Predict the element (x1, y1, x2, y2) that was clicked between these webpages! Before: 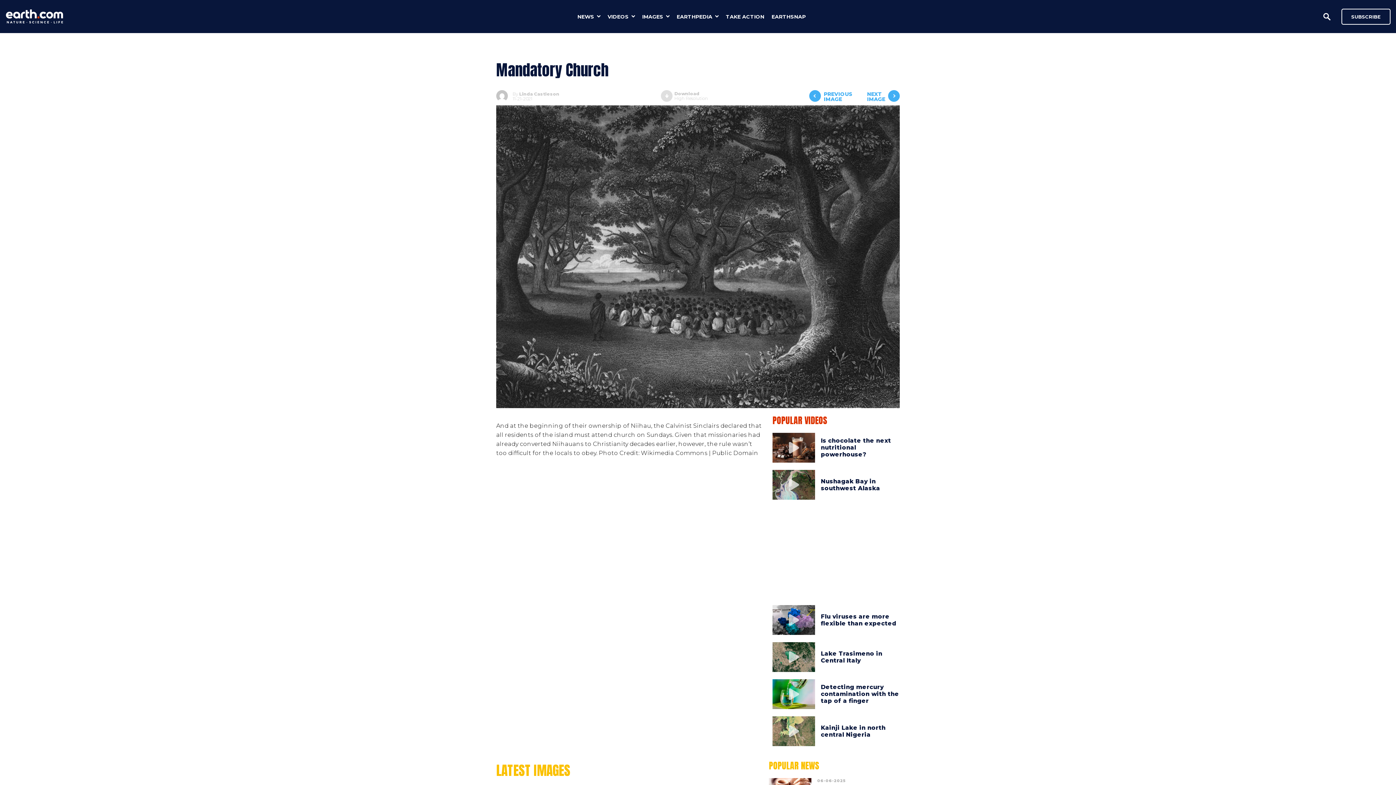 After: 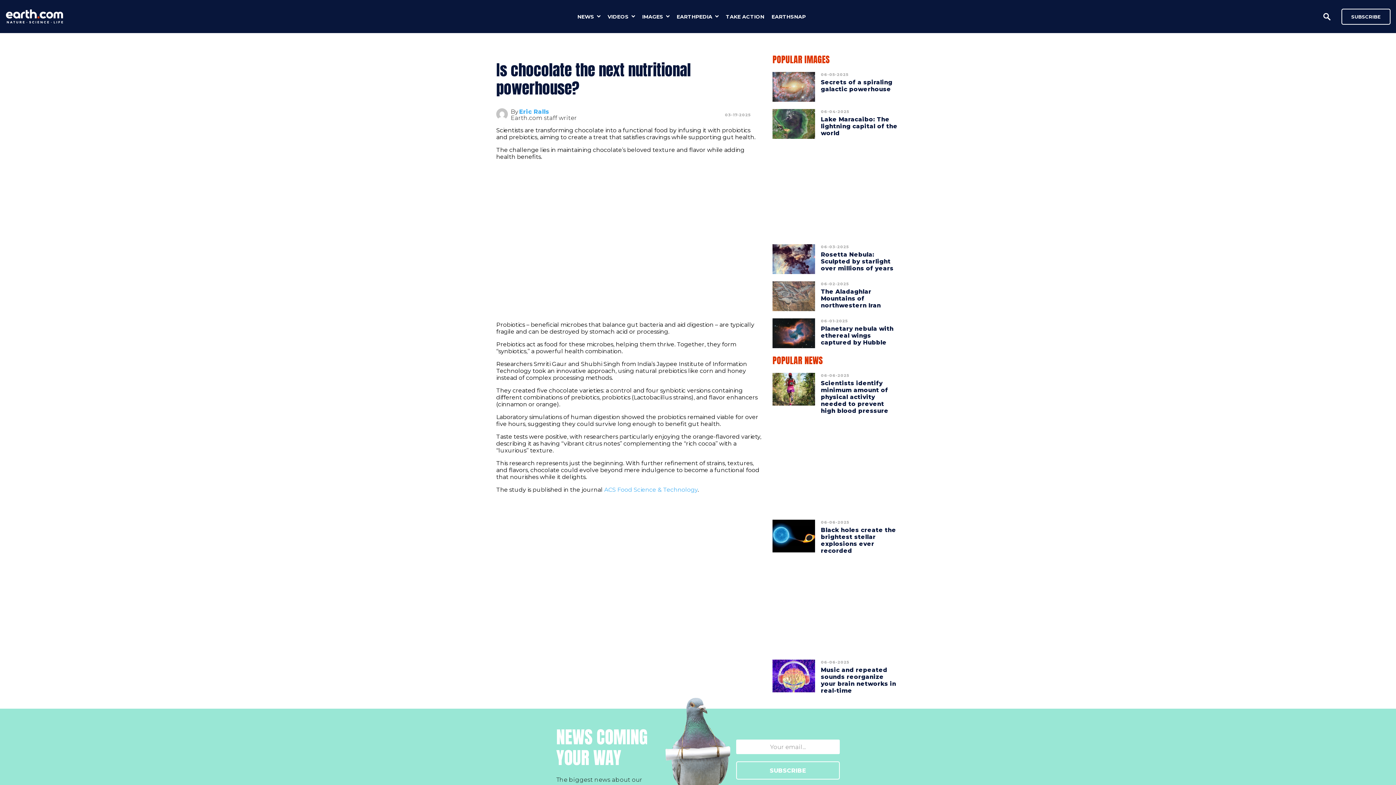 Action: label: Is chocolate the next nutritional powerhouse? bbox: (821, 437, 891, 458)